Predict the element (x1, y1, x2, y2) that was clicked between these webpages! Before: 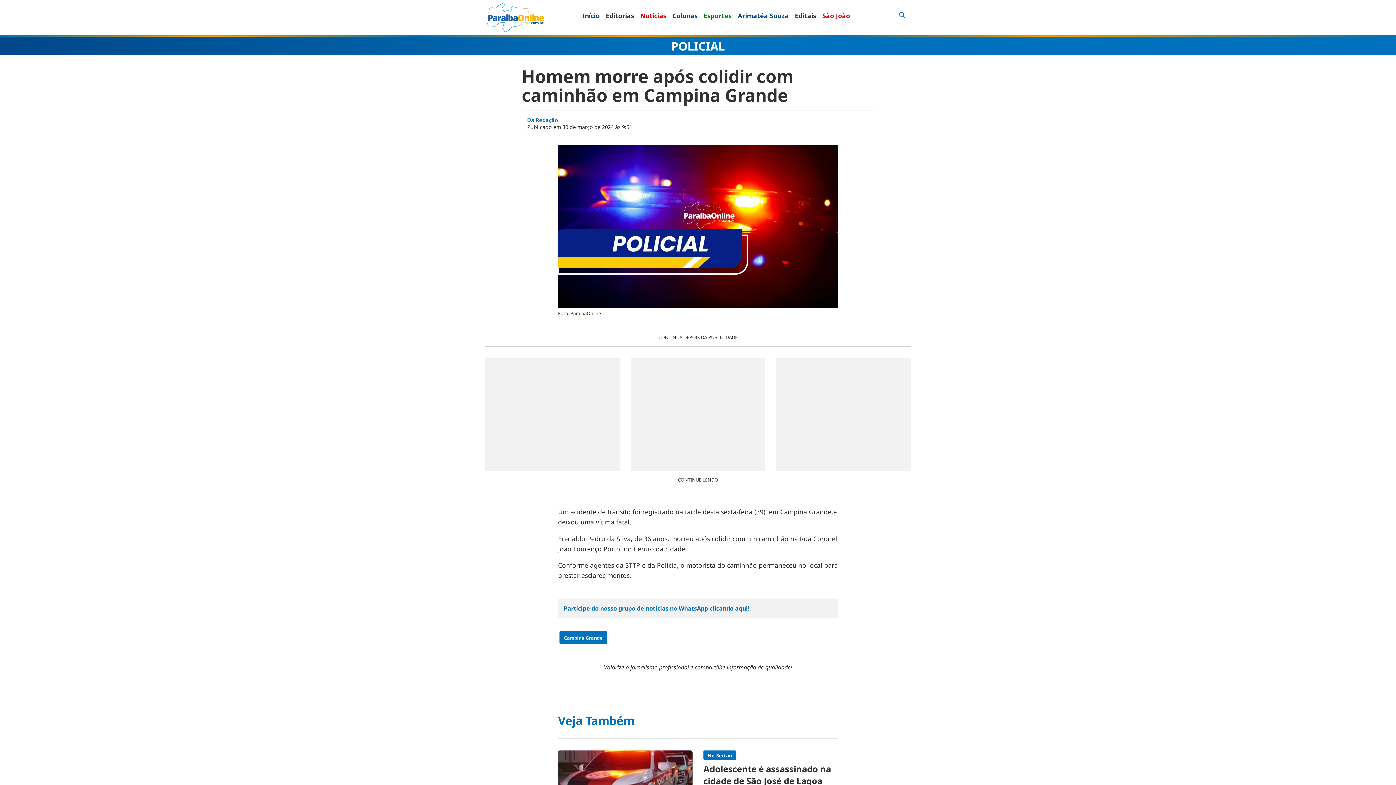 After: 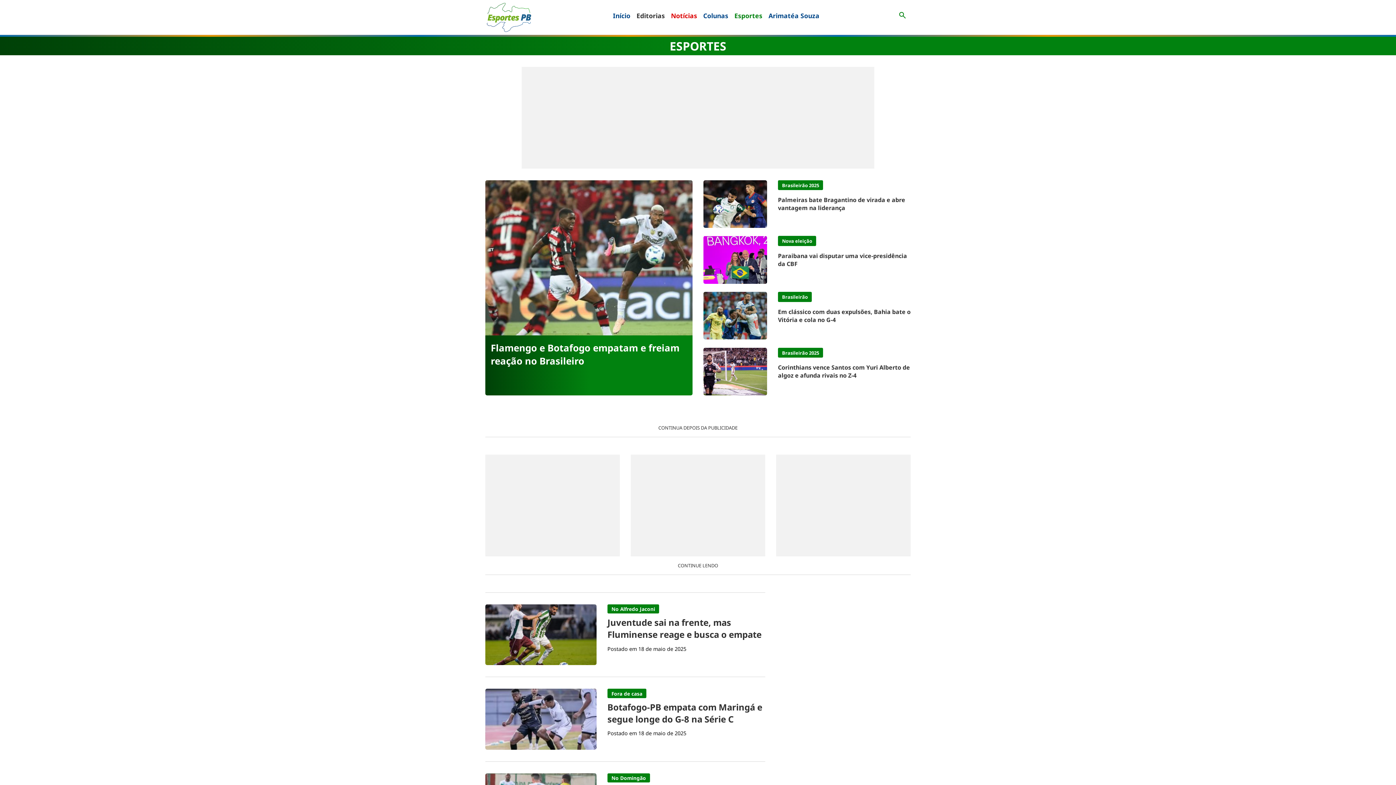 Action: bbox: (703, 2, 731, 28) label: Esportes